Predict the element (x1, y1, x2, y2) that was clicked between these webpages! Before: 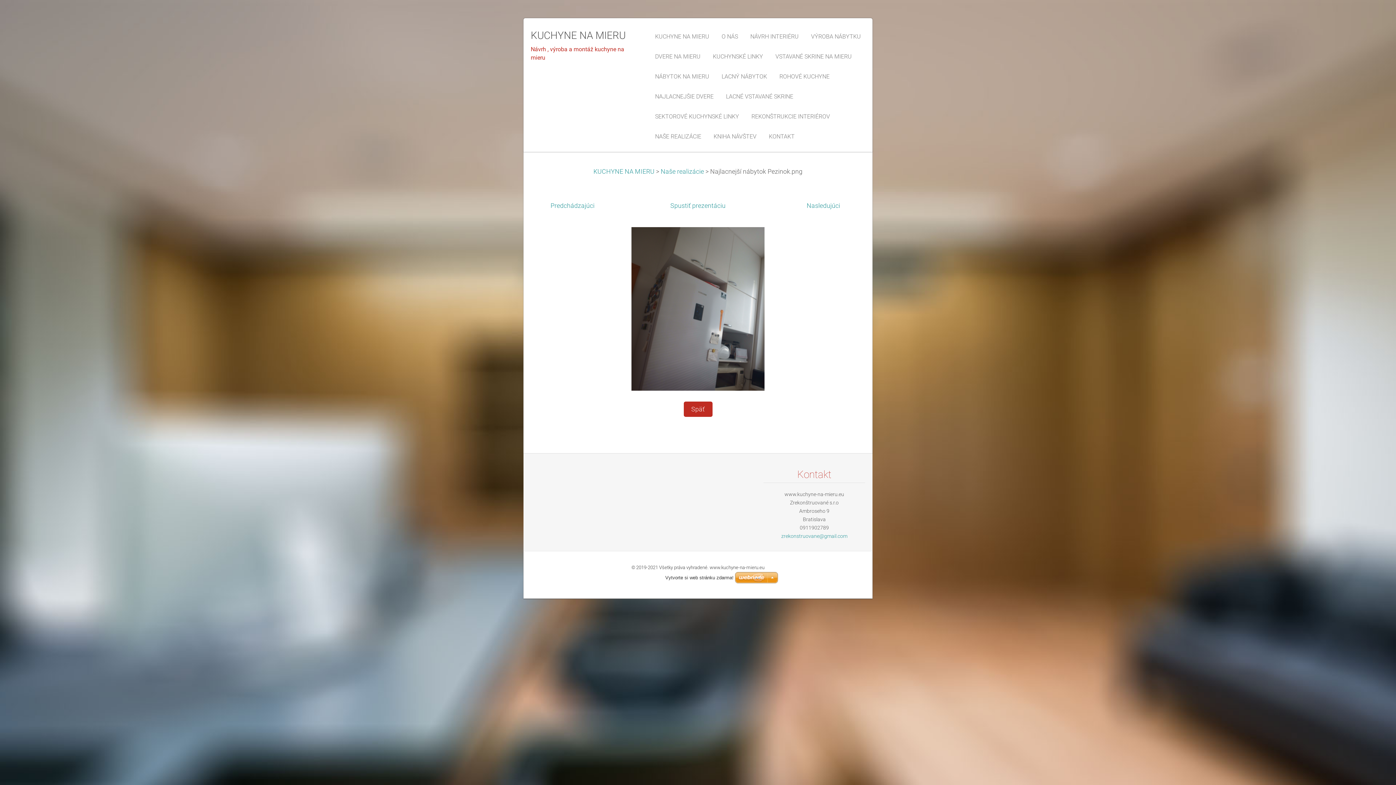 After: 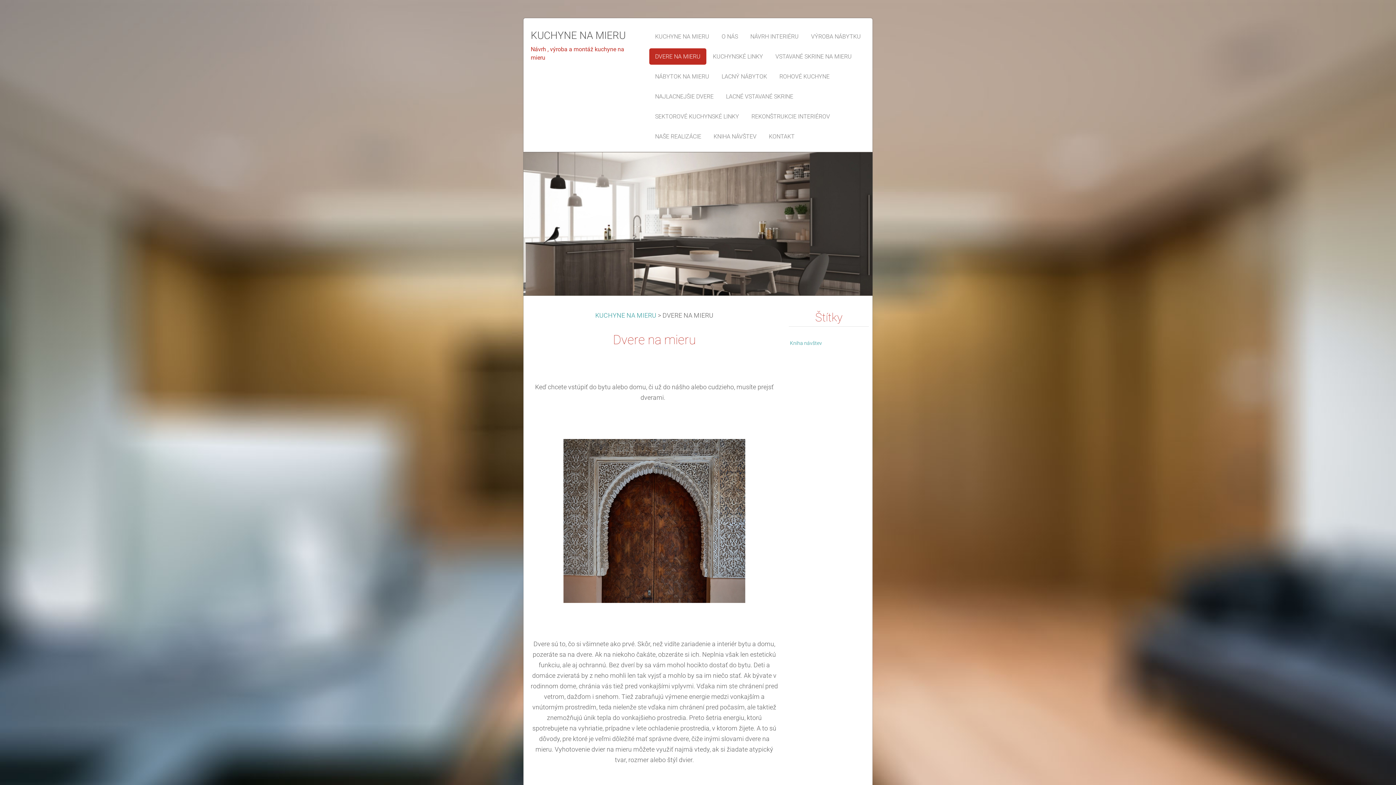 Action: bbox: (649, 48, 706, 64) label: DVERE NA MIERU